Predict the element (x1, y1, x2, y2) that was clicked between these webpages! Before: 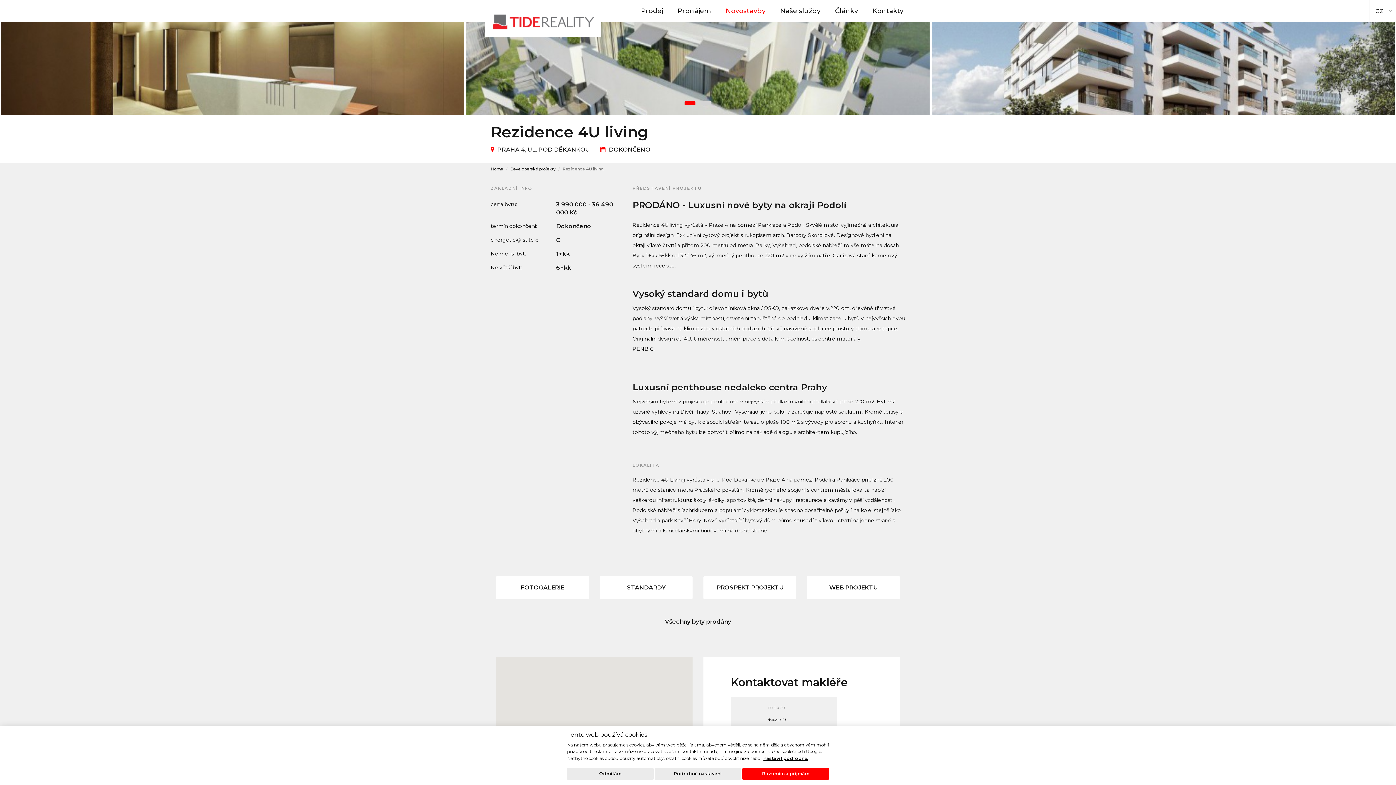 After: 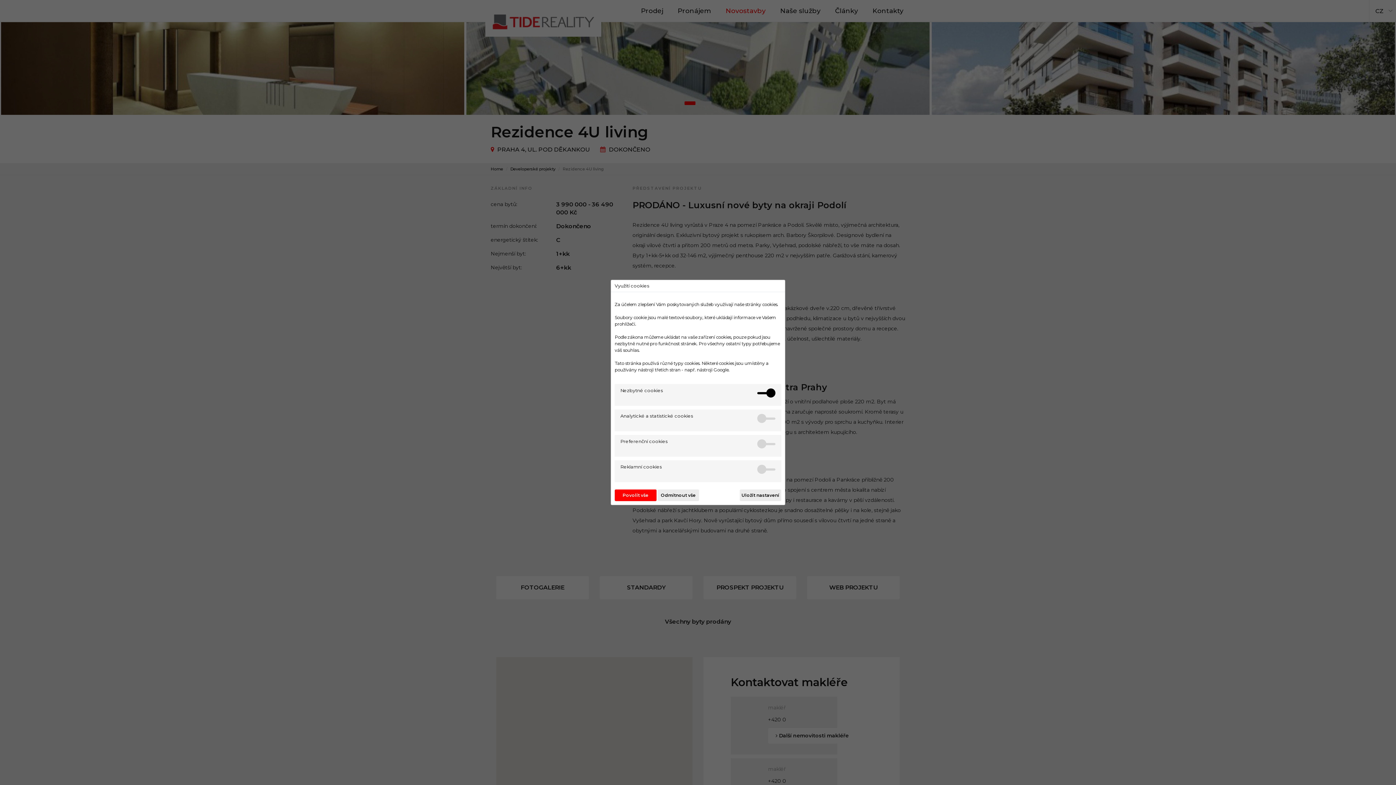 Action: label: Podrobné nastavení bbox: (654, 768, 741, 780)